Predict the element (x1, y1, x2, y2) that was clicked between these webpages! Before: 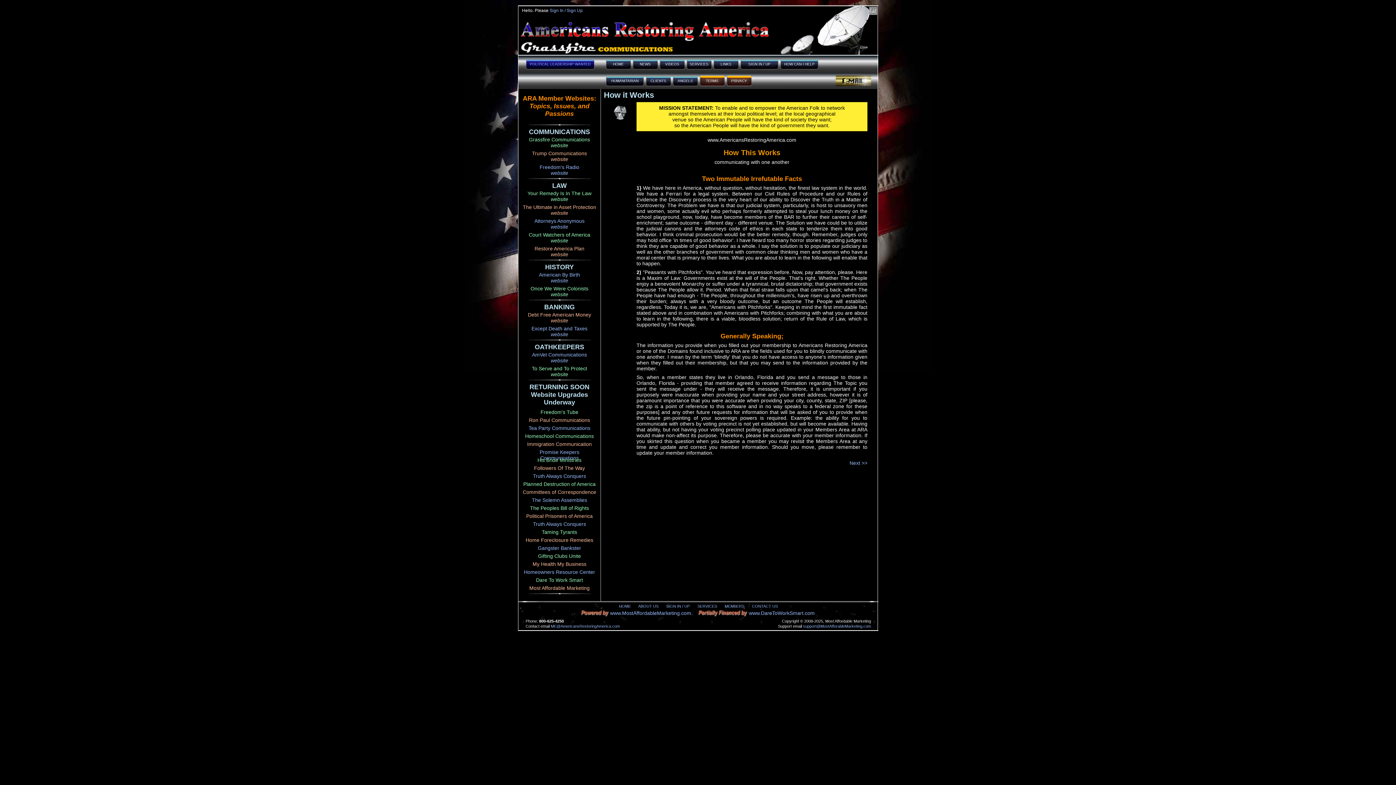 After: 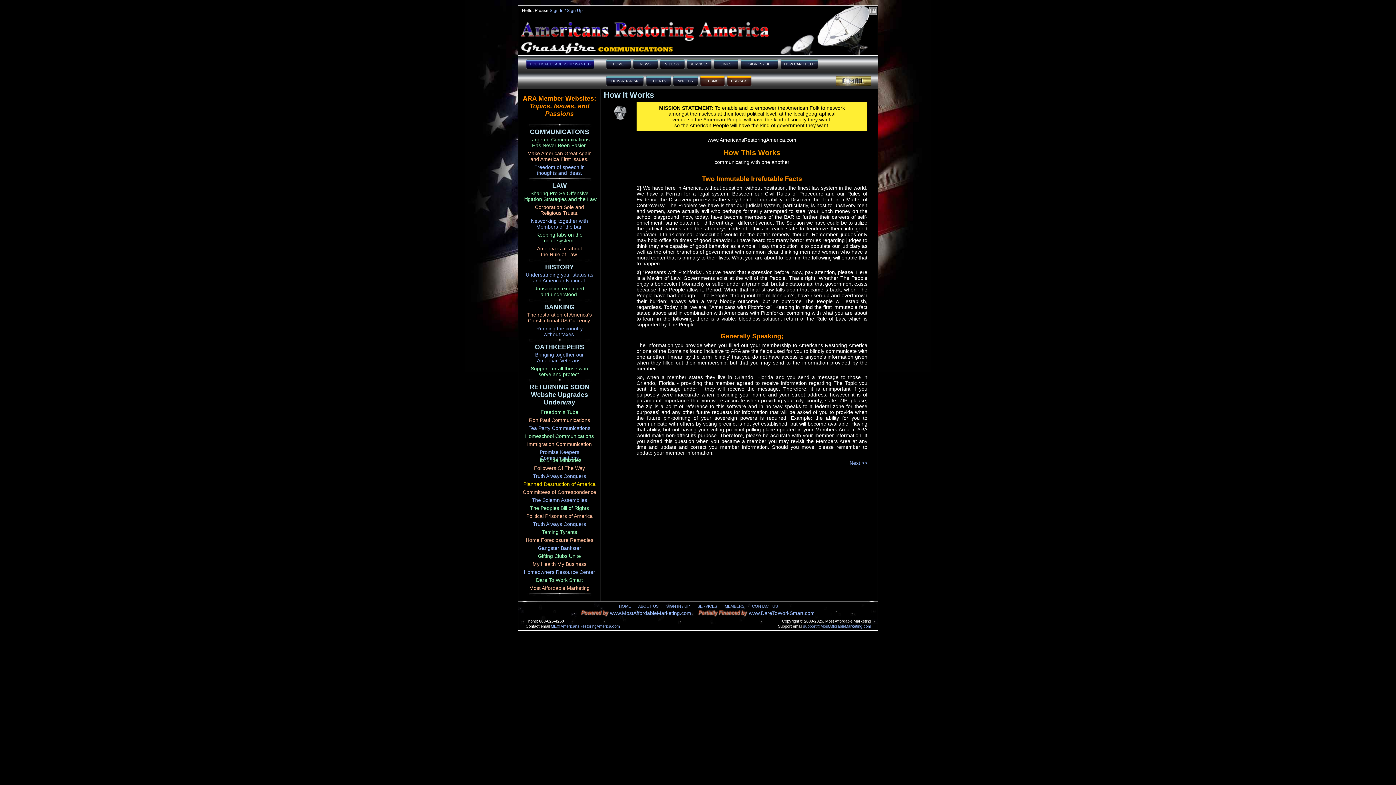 Action: bbox: (523, 481, 595, 487) label: Planned Destruction of America